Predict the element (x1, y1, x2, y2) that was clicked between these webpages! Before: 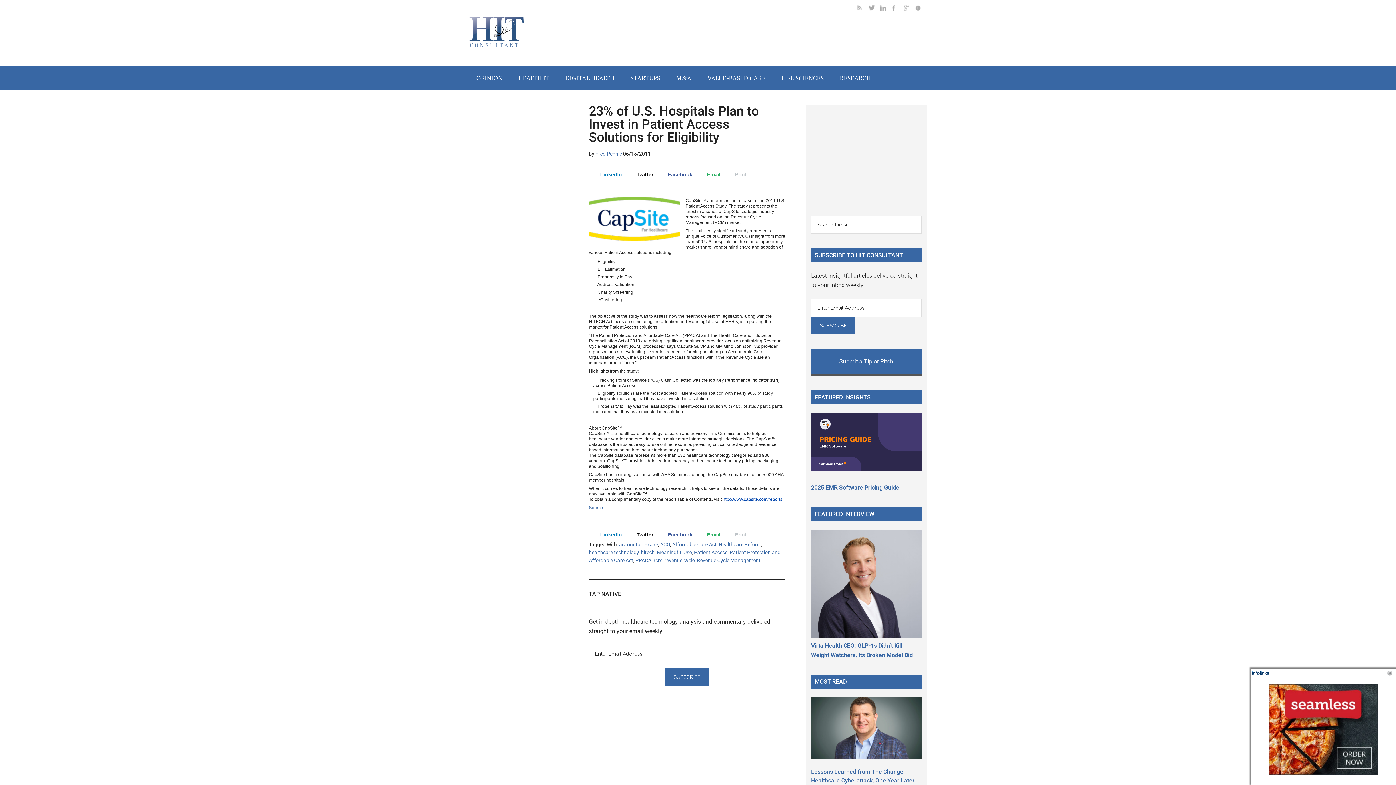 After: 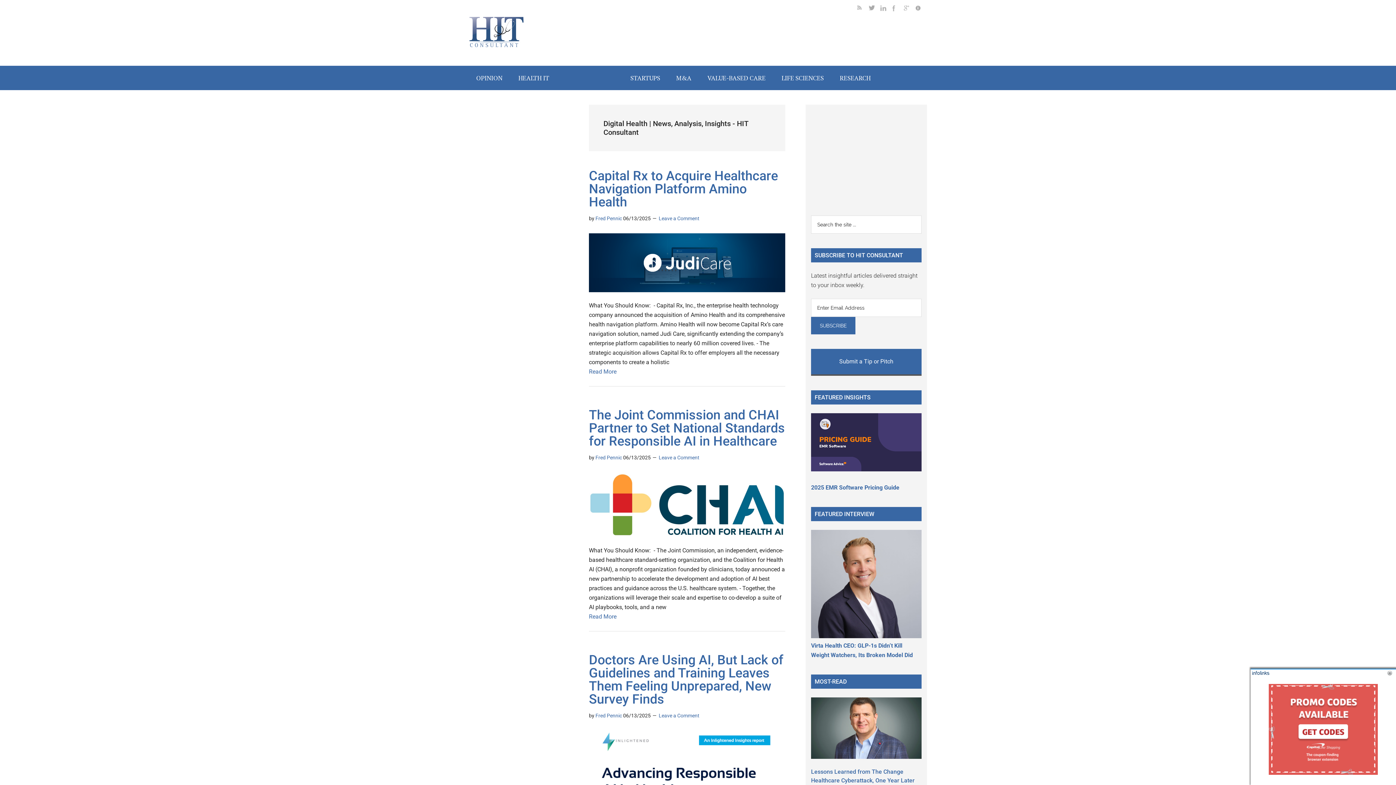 Action: bbox: (558, 65, 621, 90) label: DIGITAL HEALTH